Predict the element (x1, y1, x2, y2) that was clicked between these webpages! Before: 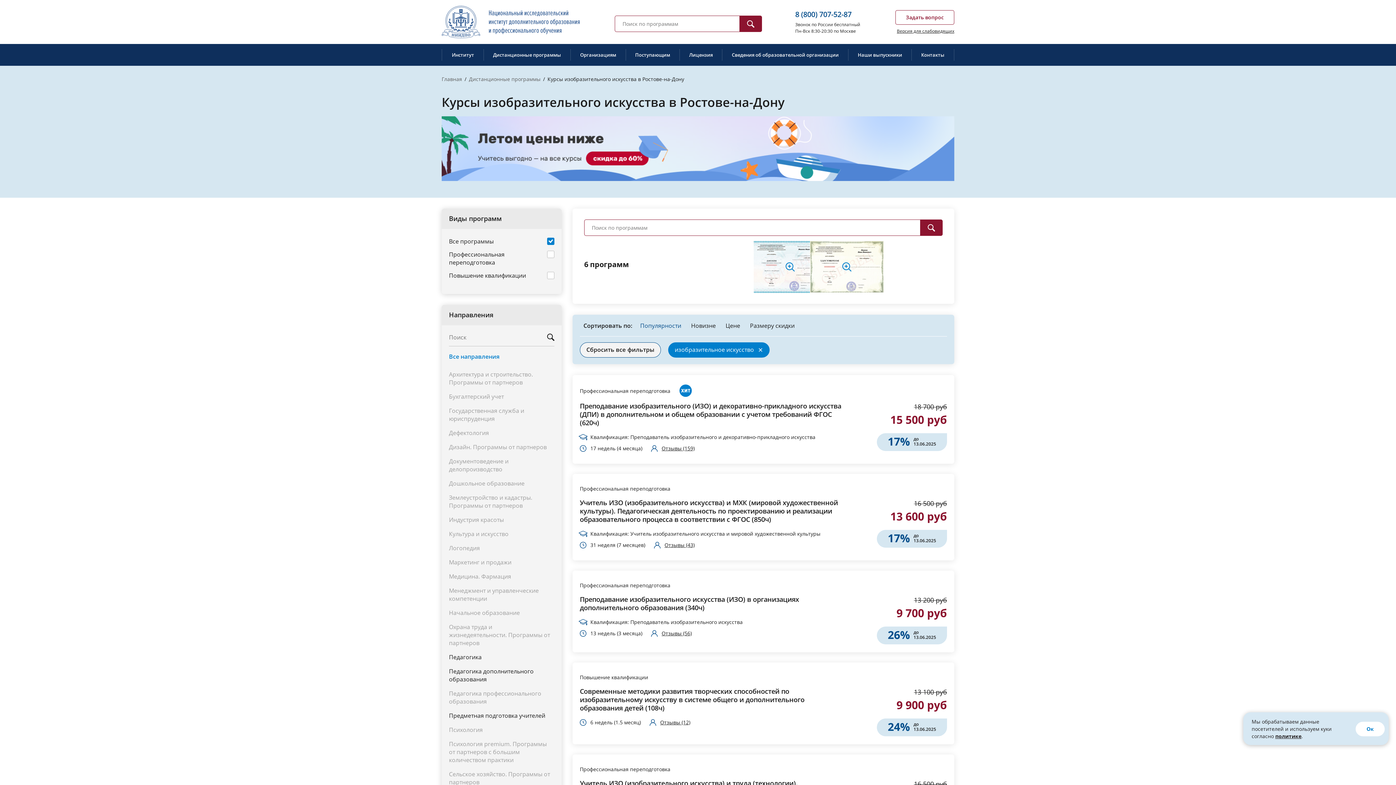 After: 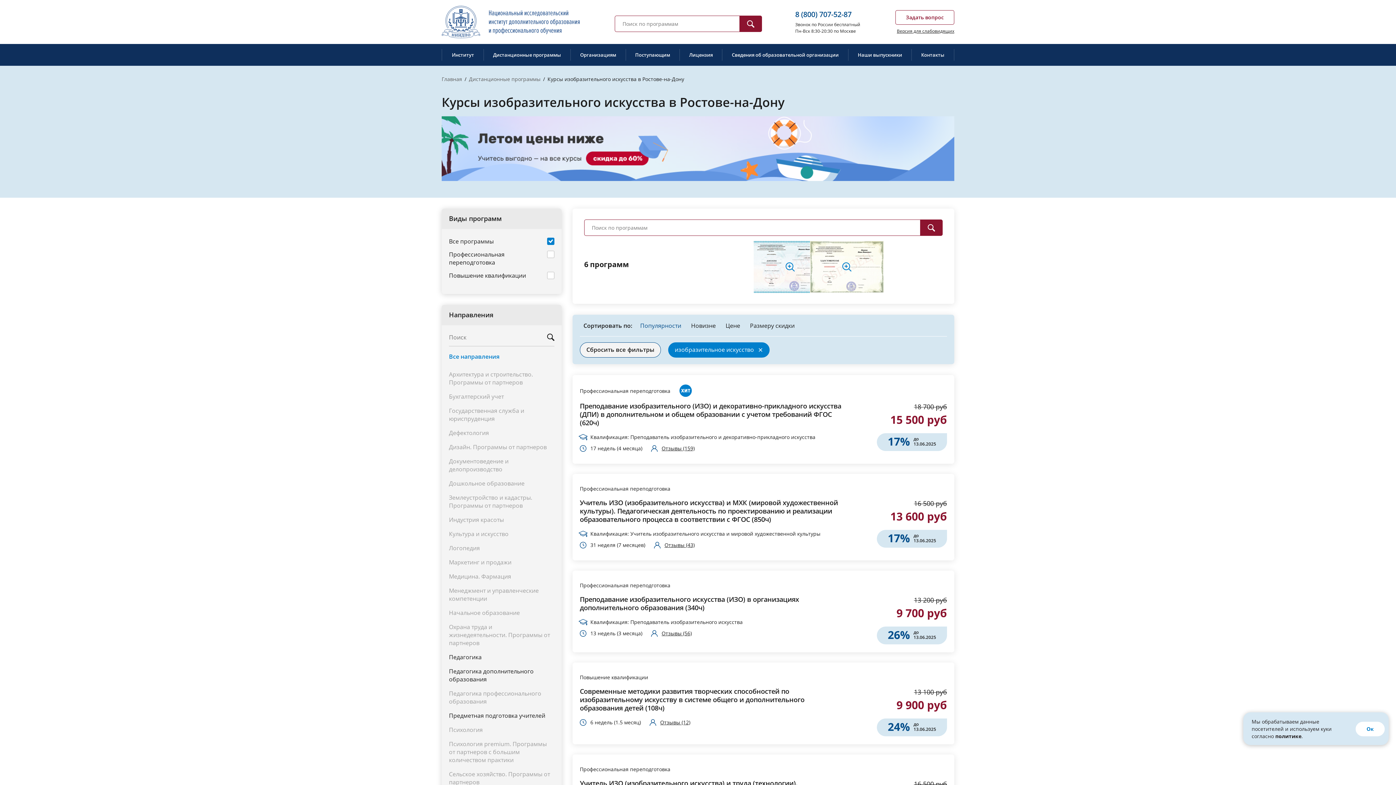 Action: bbox: (1275, 733, 1301, 740) label: политике